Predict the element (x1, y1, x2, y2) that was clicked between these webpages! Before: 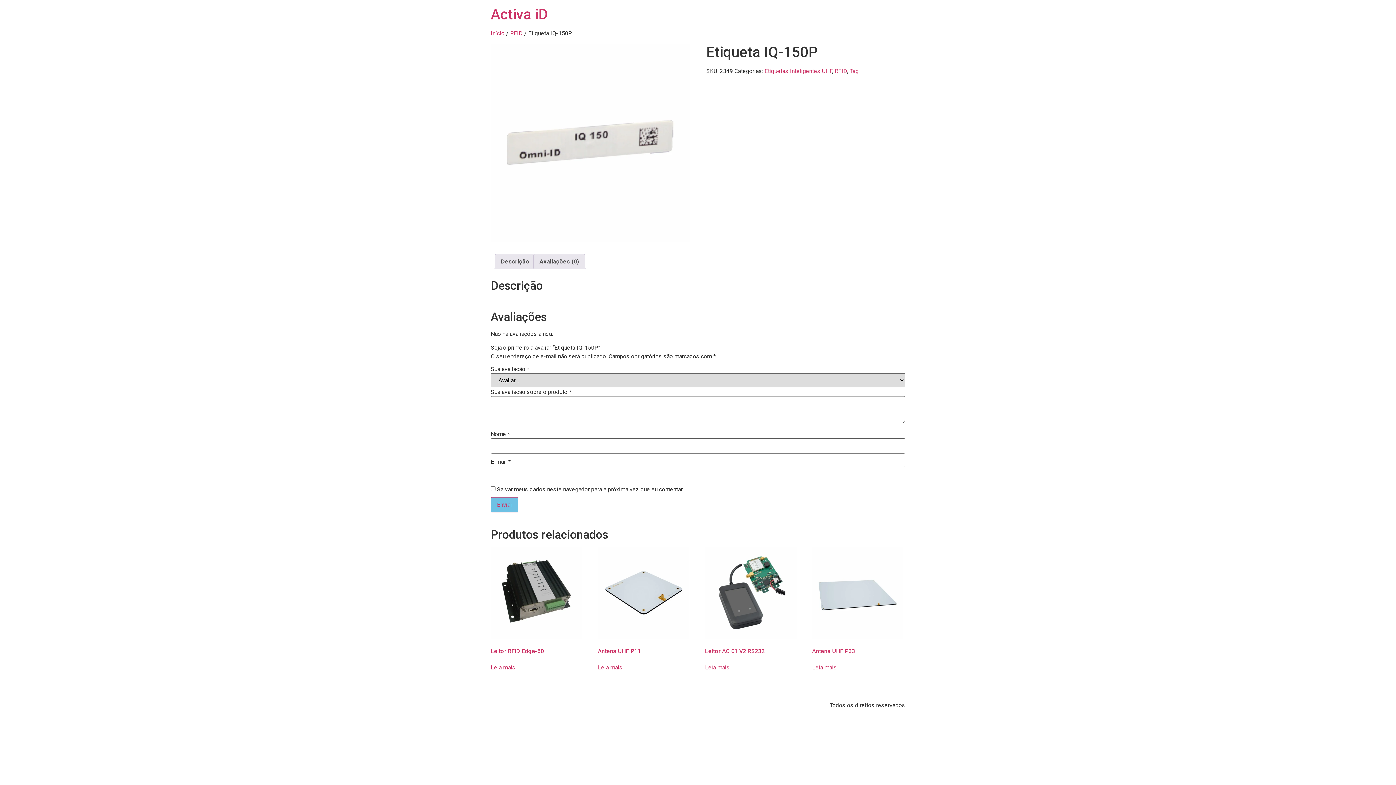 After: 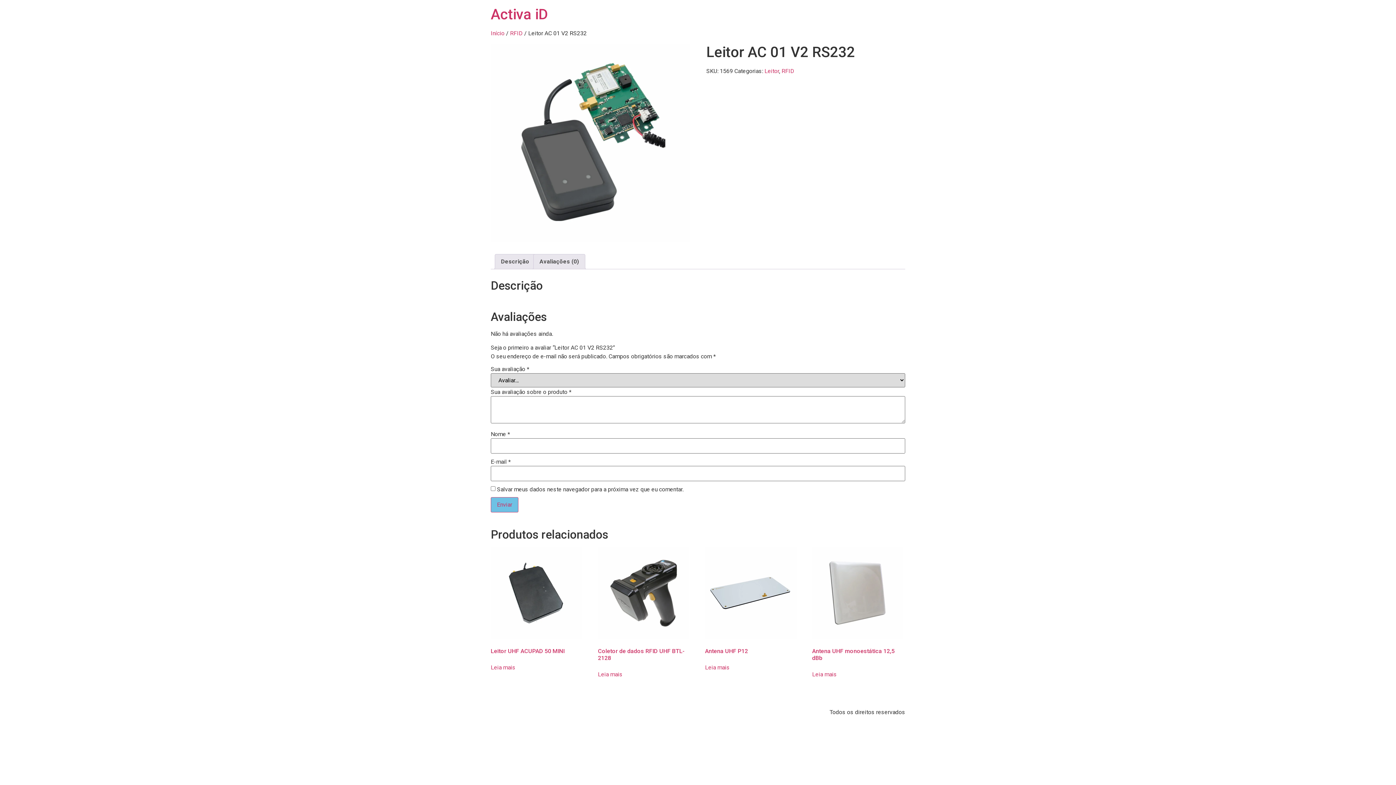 Action: bbox: (705, 663, 729, 672) label: Leia mais sobre “Leitor AC 01 V2 RS232”